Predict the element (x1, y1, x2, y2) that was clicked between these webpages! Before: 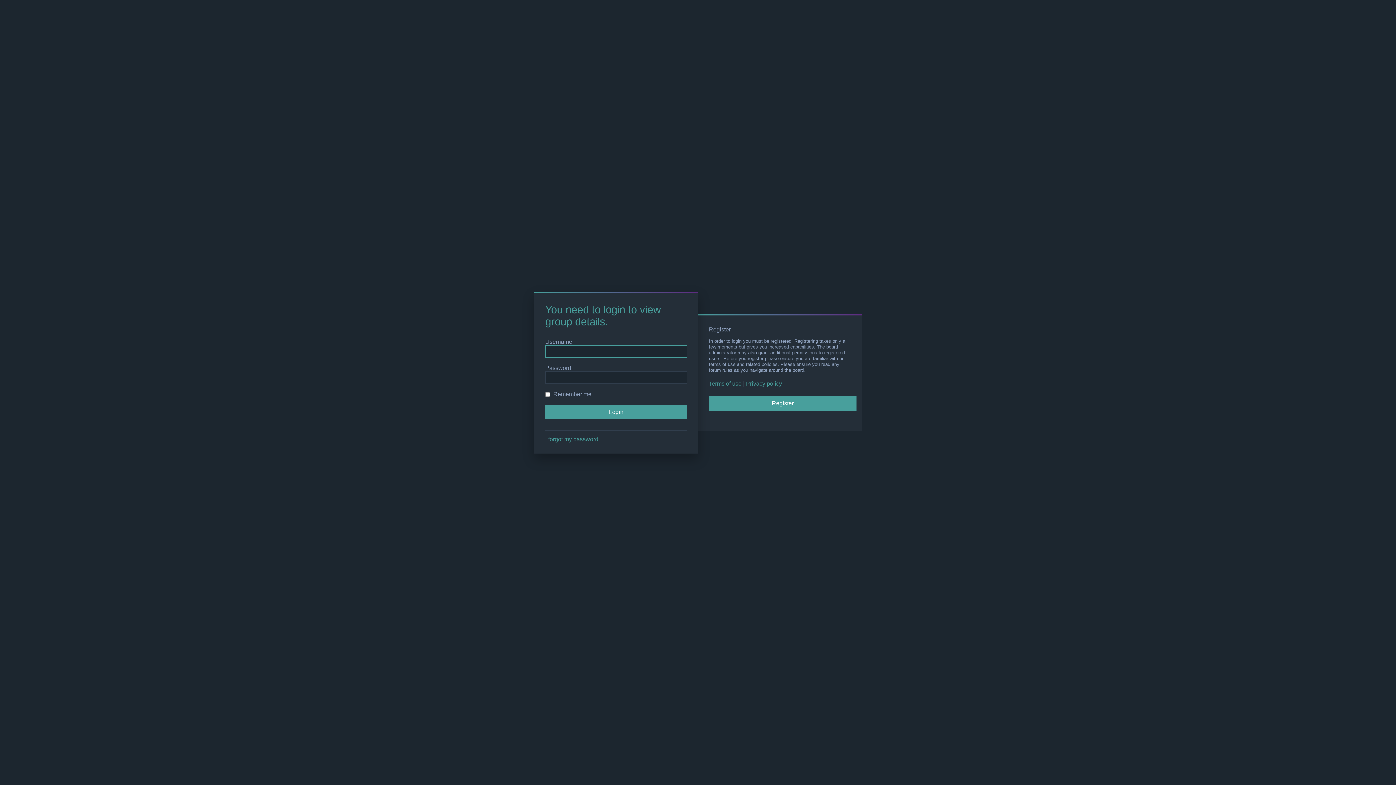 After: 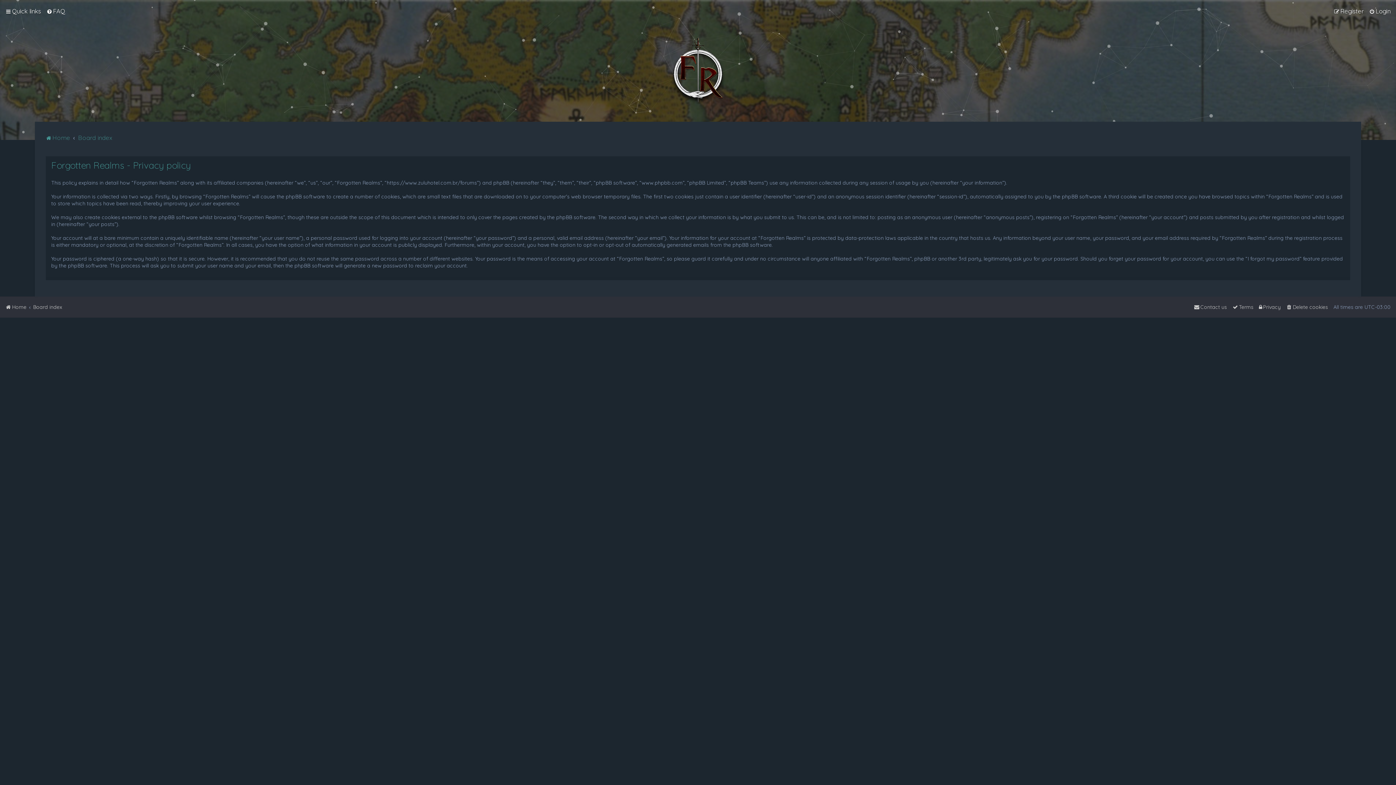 Action: label: Privacy policy bbox: (746, 380, 782, 387)